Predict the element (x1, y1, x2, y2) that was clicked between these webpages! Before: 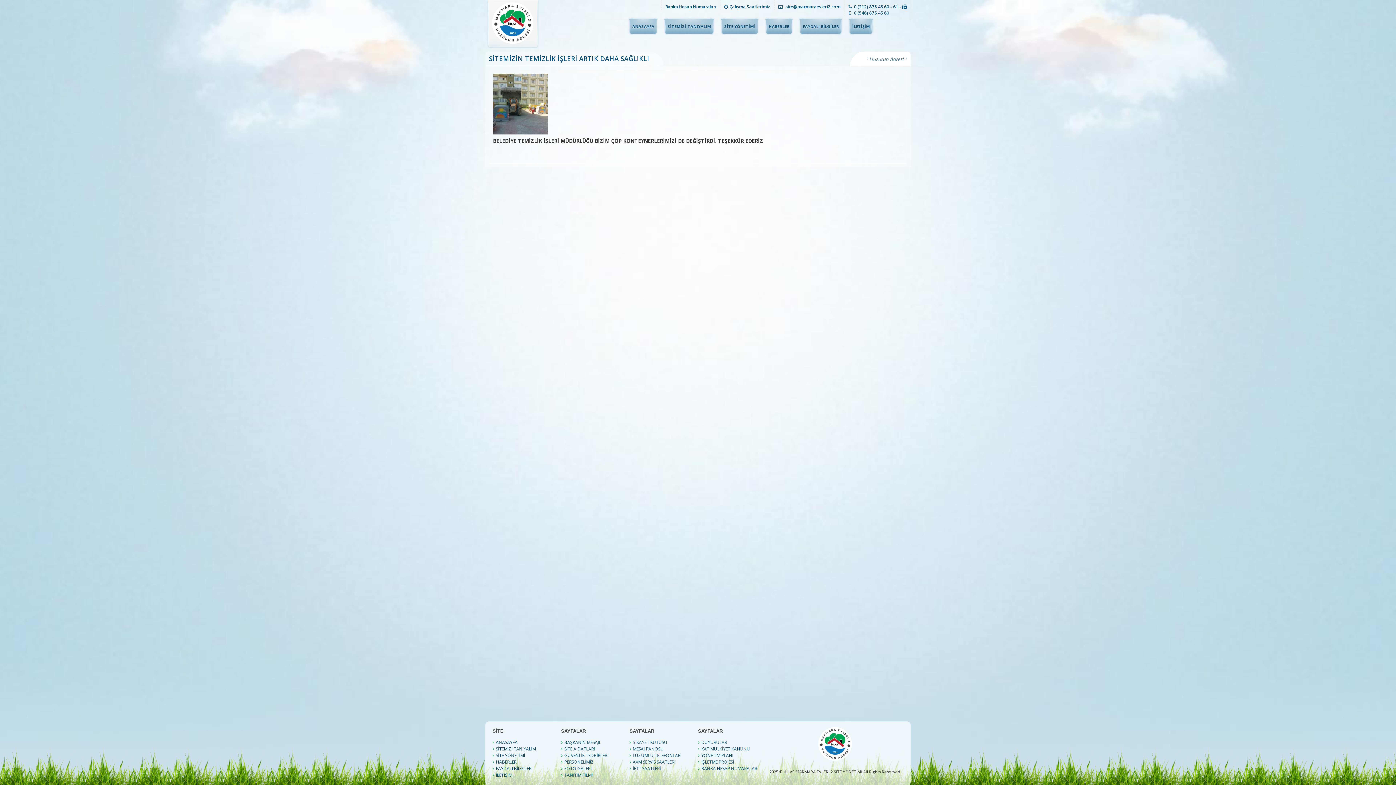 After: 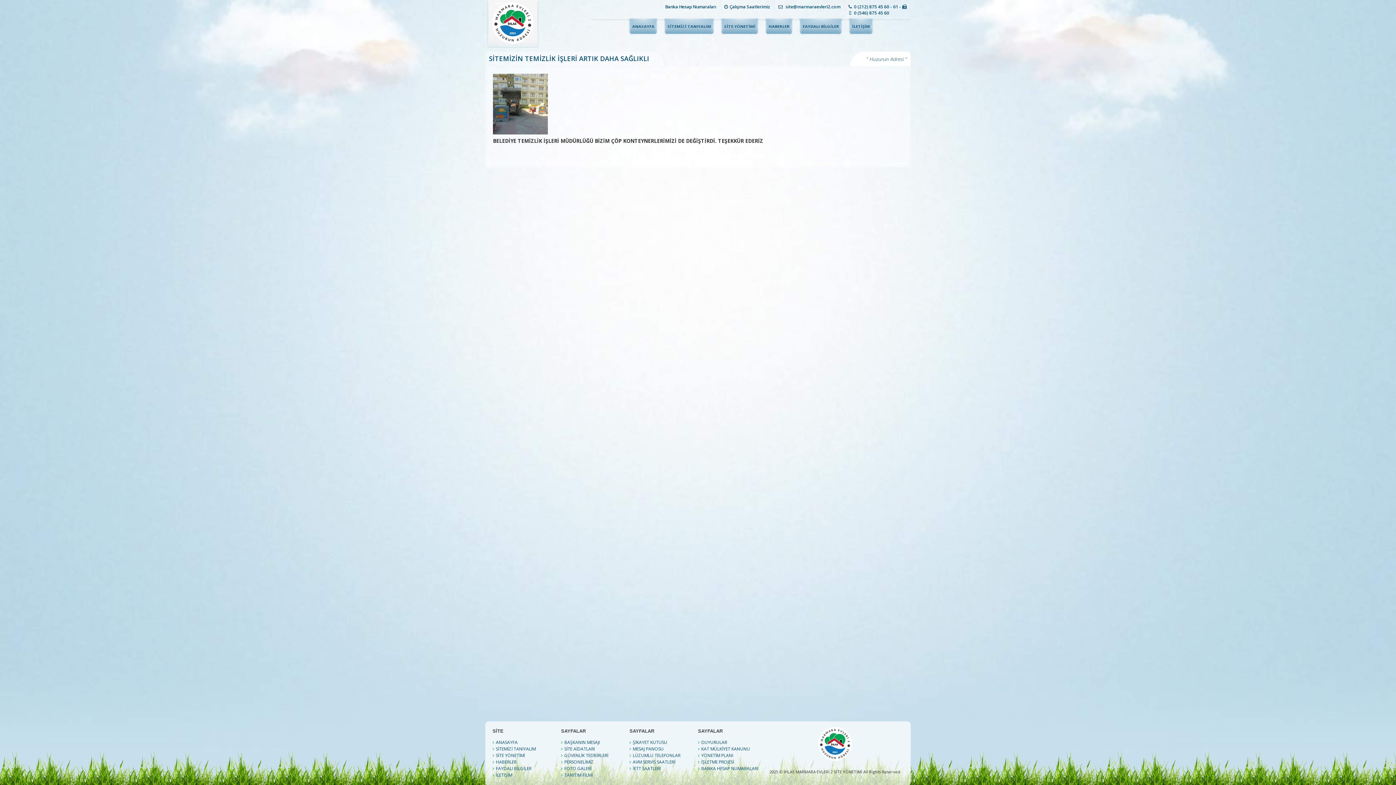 Action: label:  site@marmaraevleri2.com bbox: (784, 3, 840, 9)